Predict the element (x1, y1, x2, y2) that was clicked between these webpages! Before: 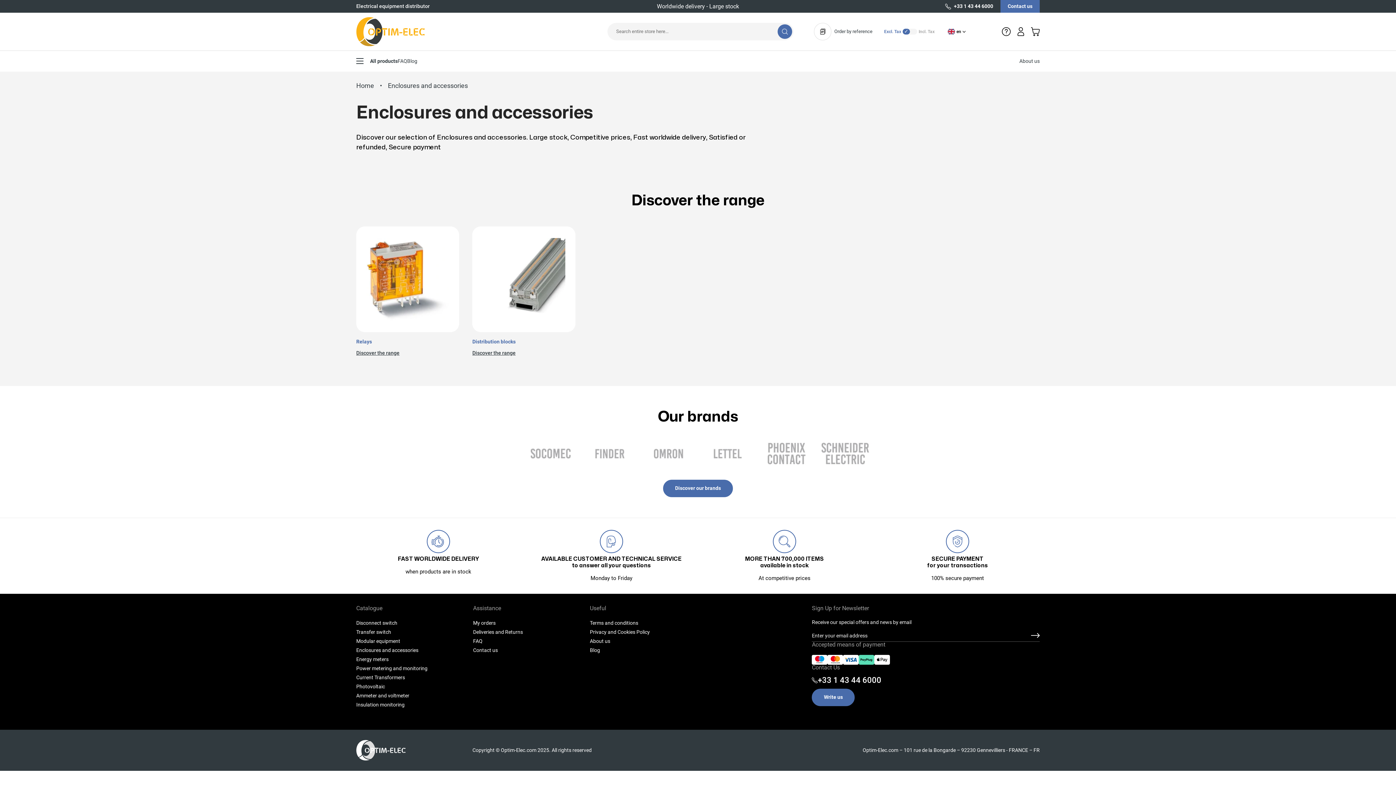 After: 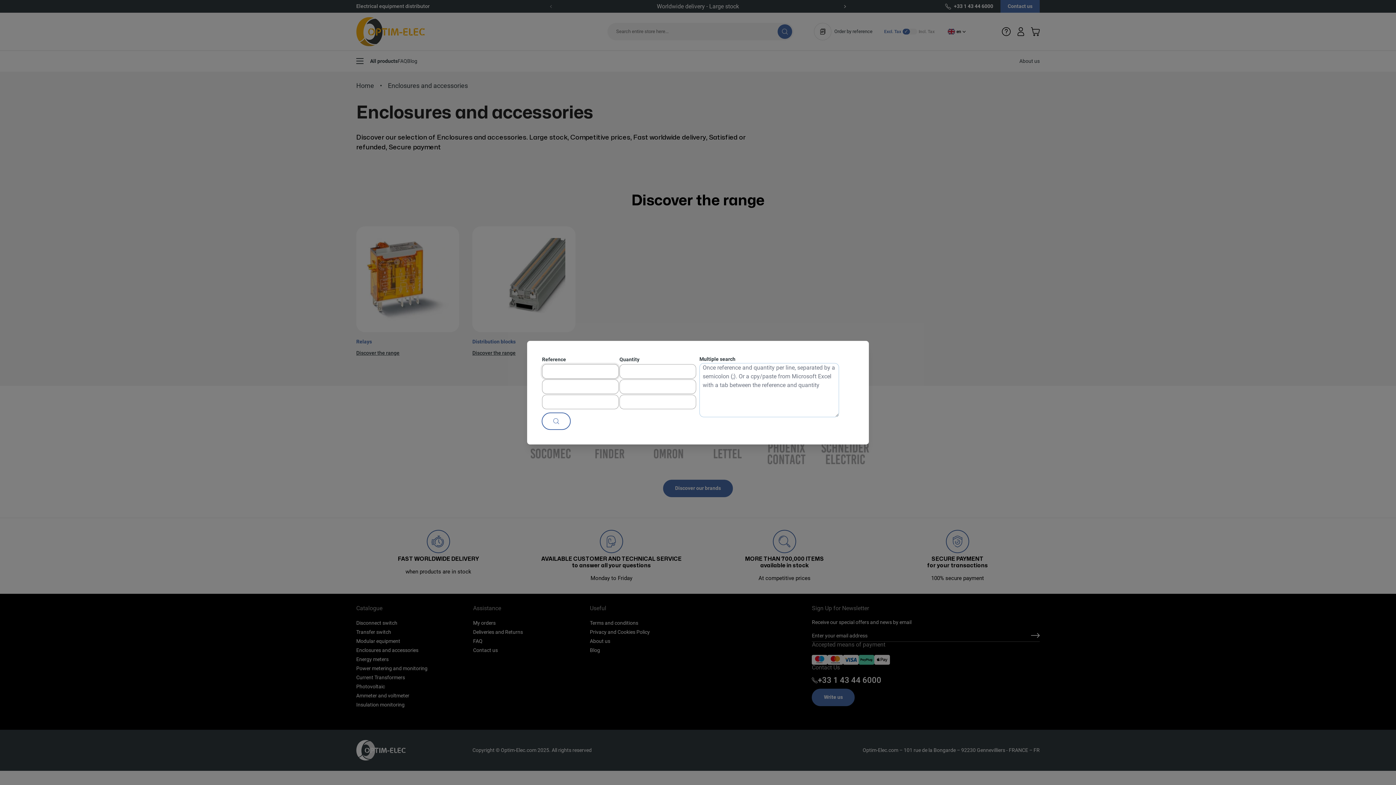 Action: bbox: (814, 22, 872, 40) label: Order by reference